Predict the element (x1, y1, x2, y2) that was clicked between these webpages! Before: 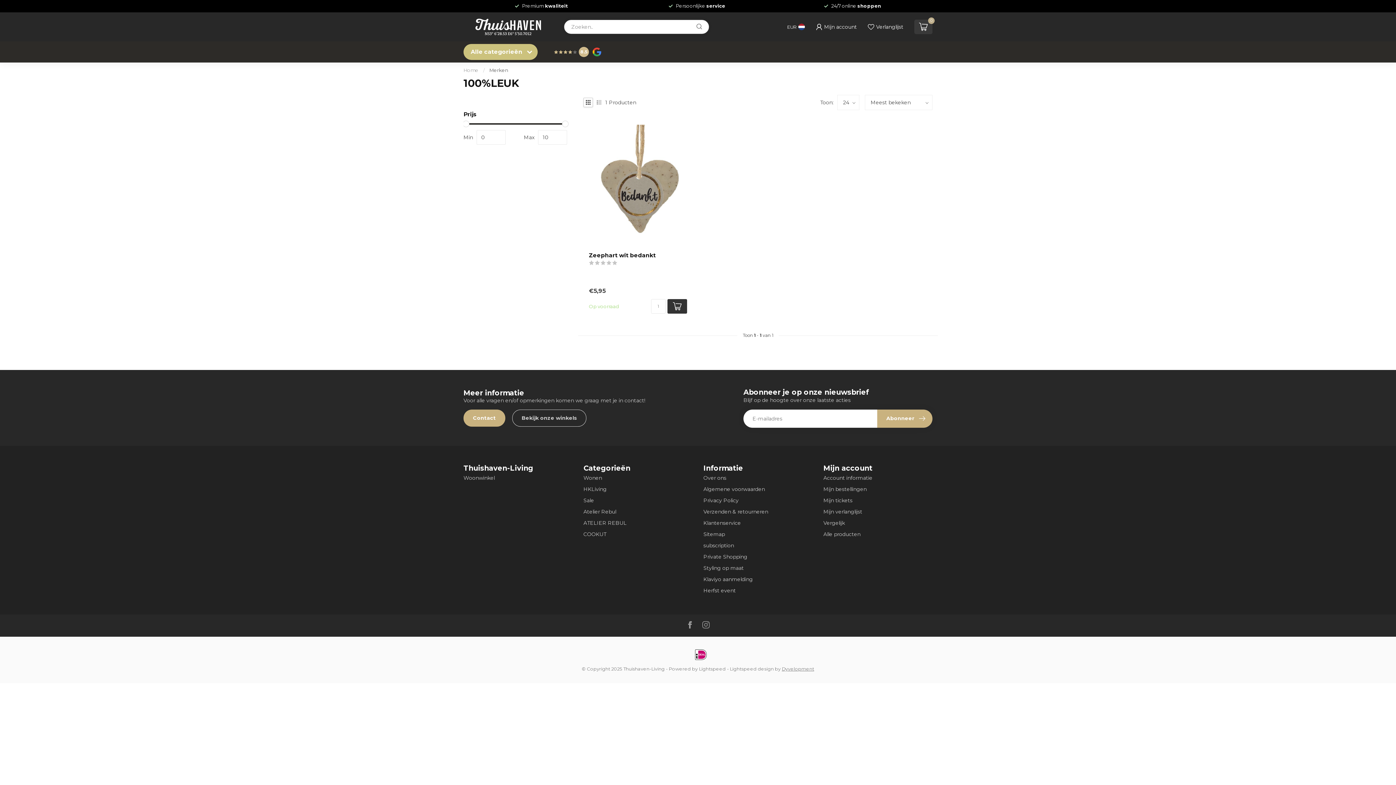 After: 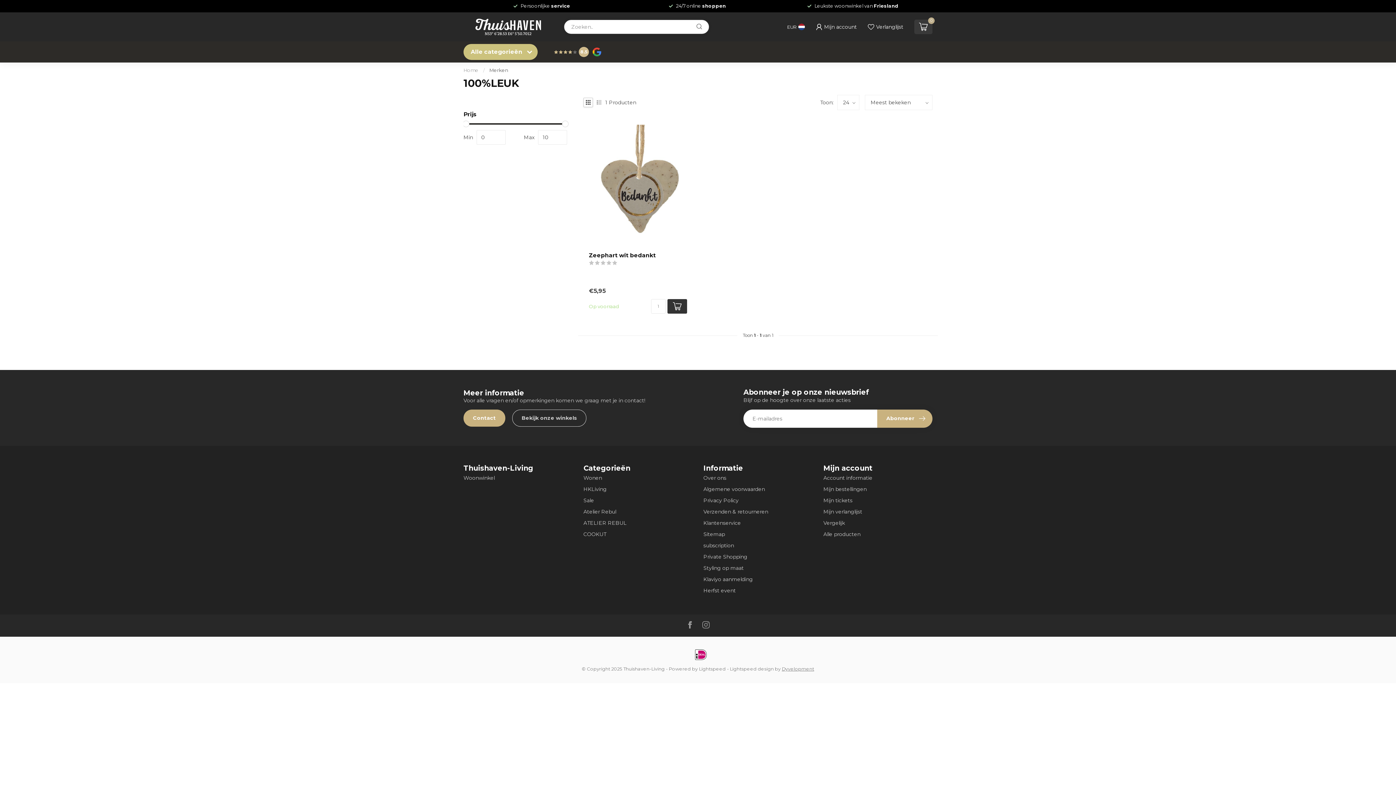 Action: bbox: (699, 666, 726, 671) label: Lightspeed